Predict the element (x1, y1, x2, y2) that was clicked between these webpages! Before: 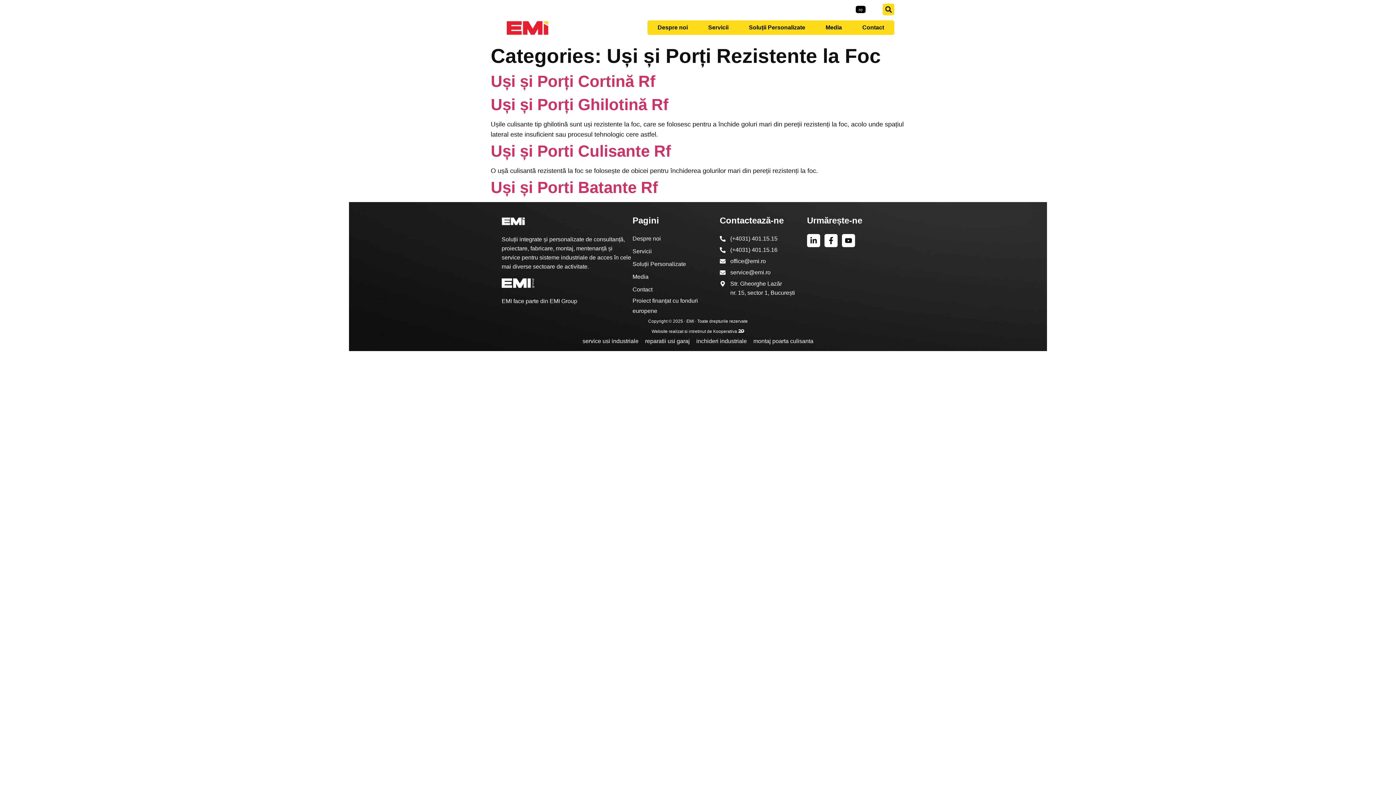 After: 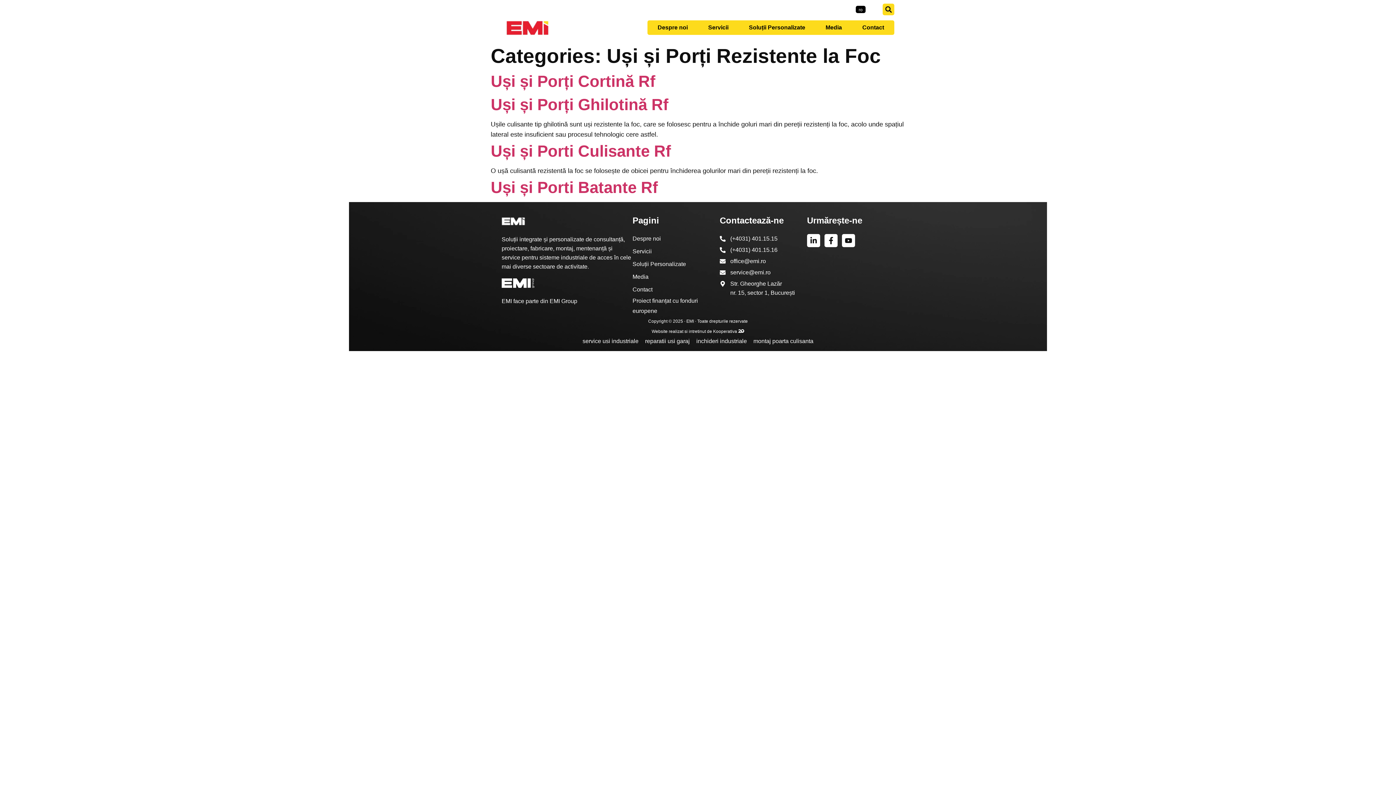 Action: bbox: (856, 5, 865, 13) label: ro